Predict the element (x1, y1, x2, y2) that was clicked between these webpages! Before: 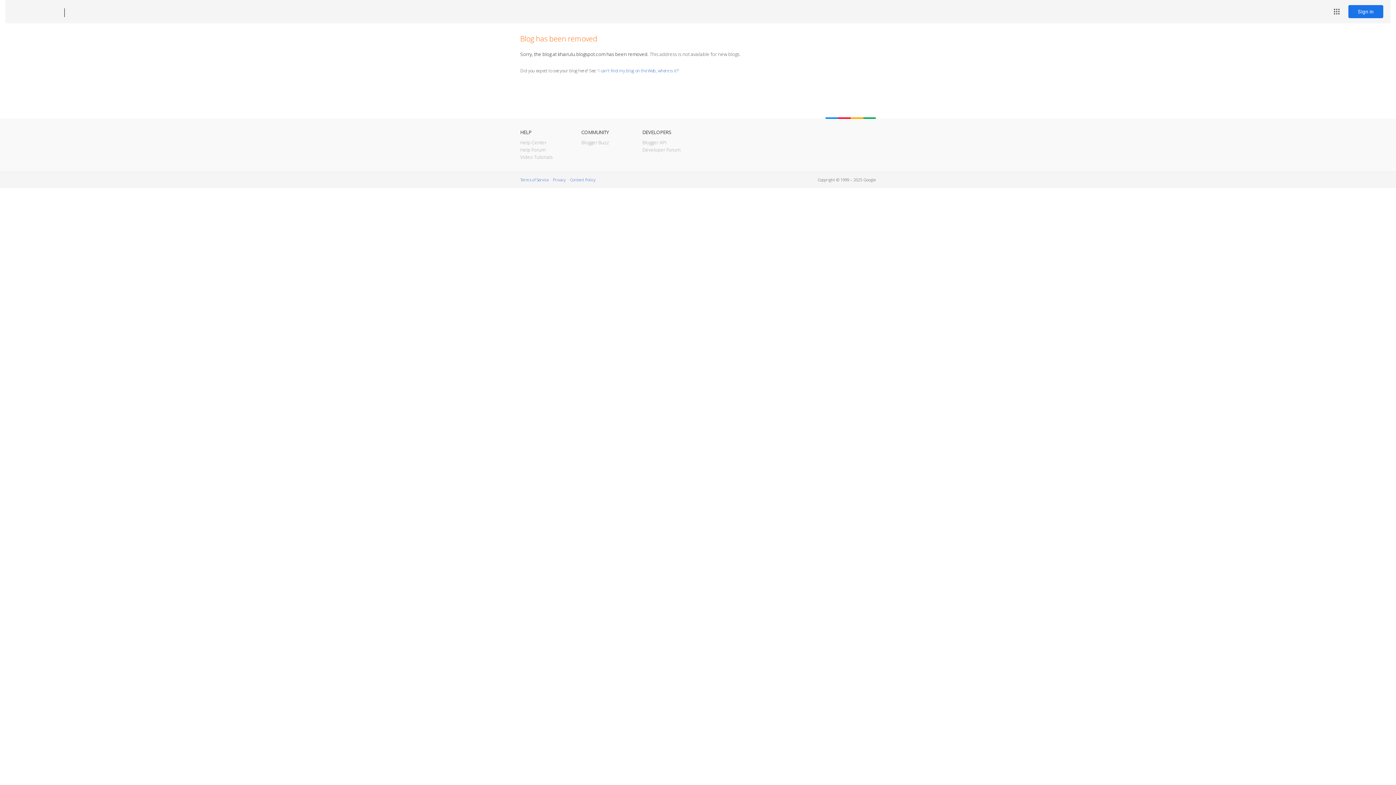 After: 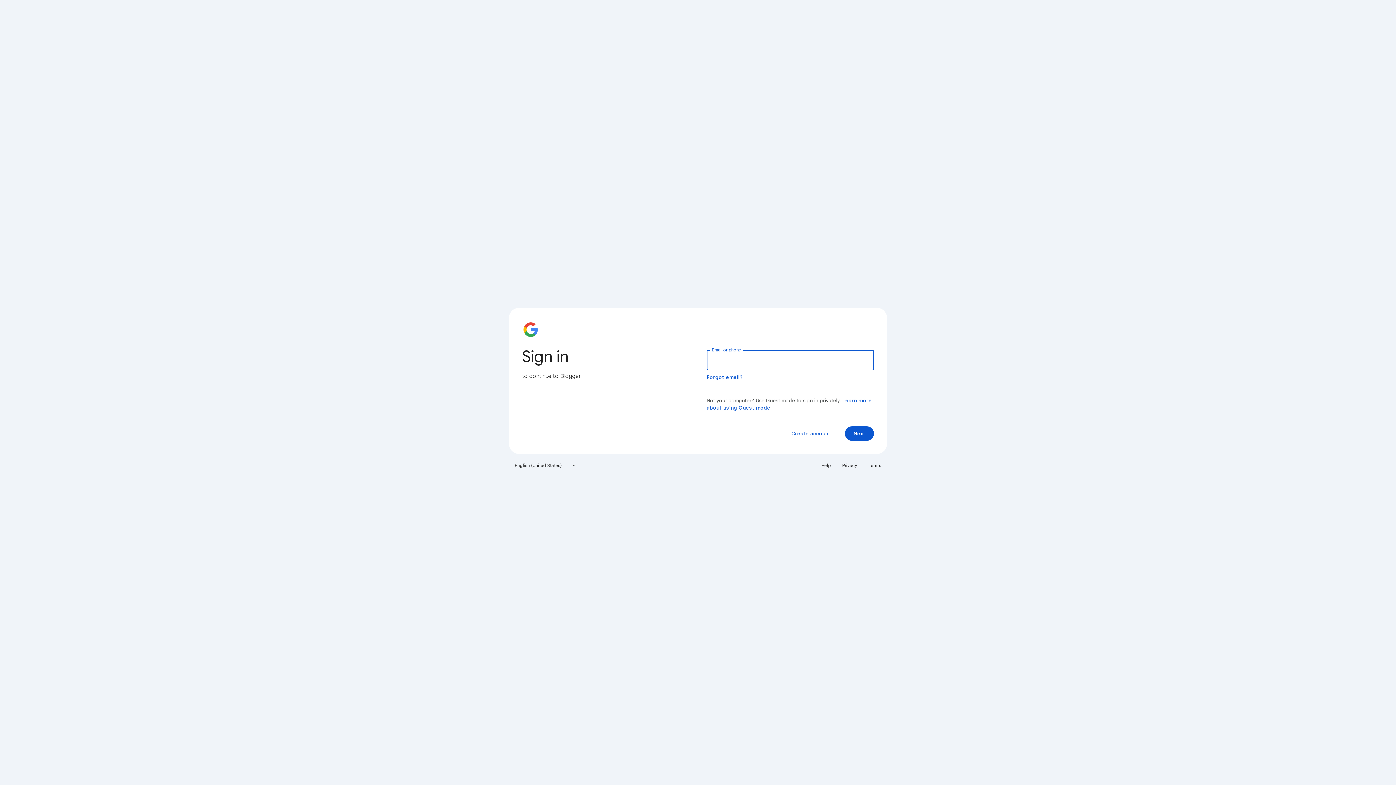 Action: label: Sign in bbox: (1348, 5, 1383, 18)